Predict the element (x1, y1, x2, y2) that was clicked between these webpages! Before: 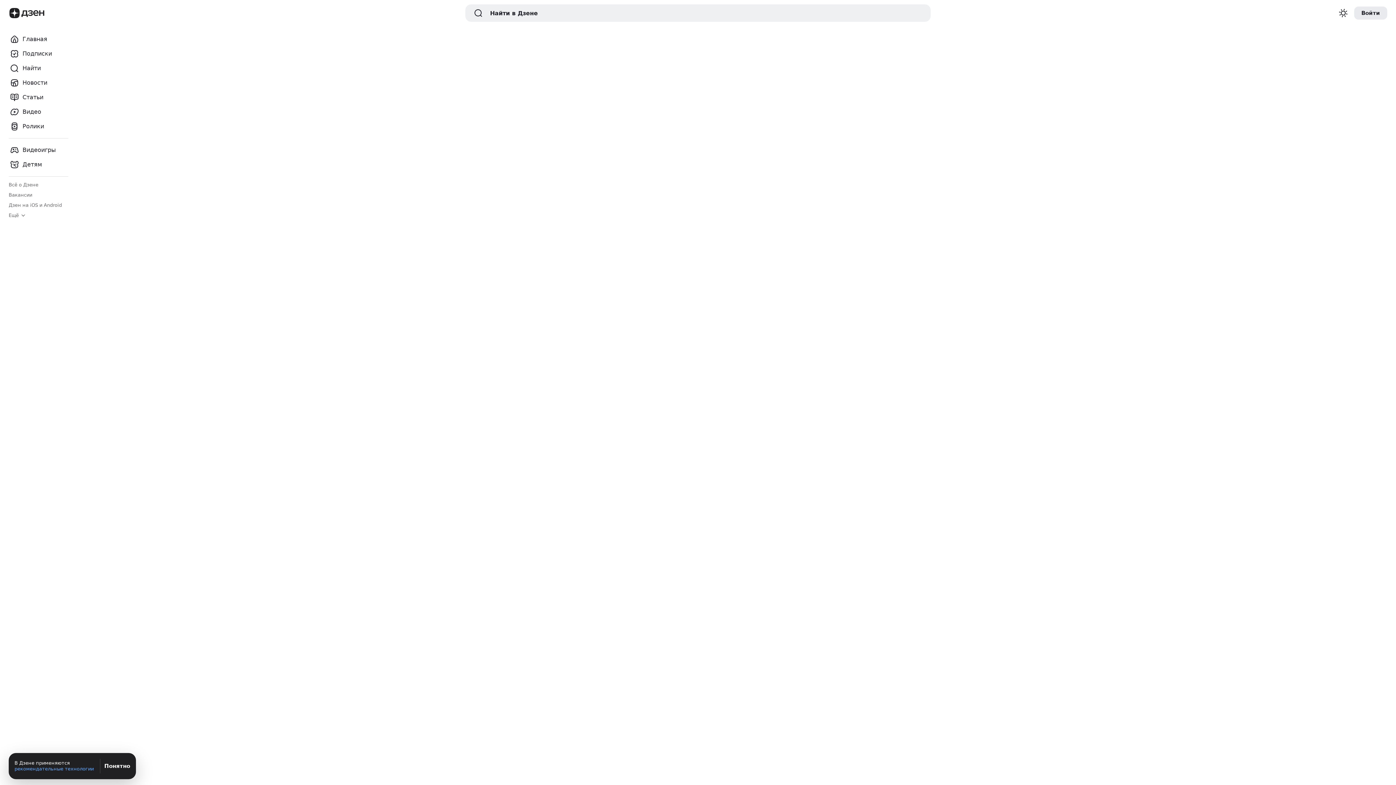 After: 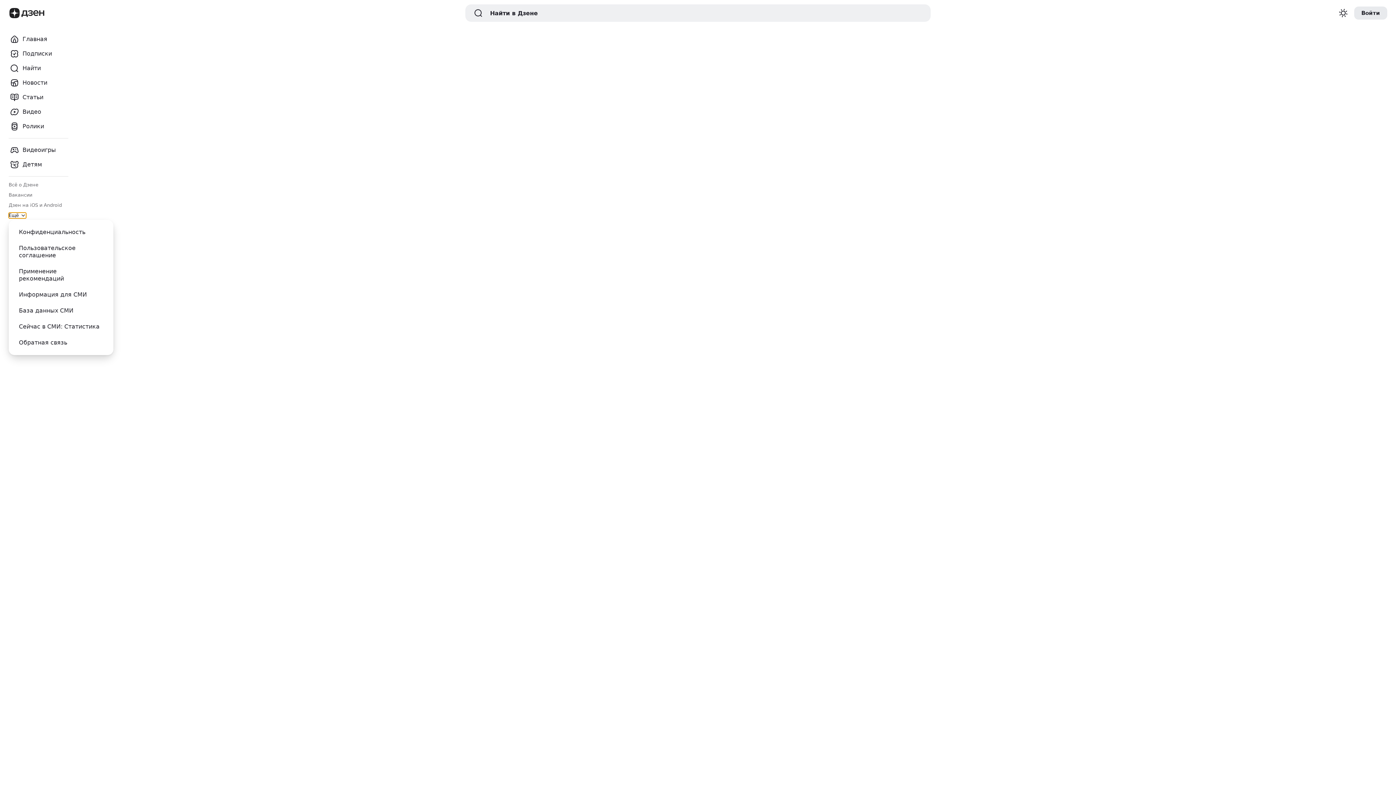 Action: bbox: (8, 212, 26, 218) label: Ещё